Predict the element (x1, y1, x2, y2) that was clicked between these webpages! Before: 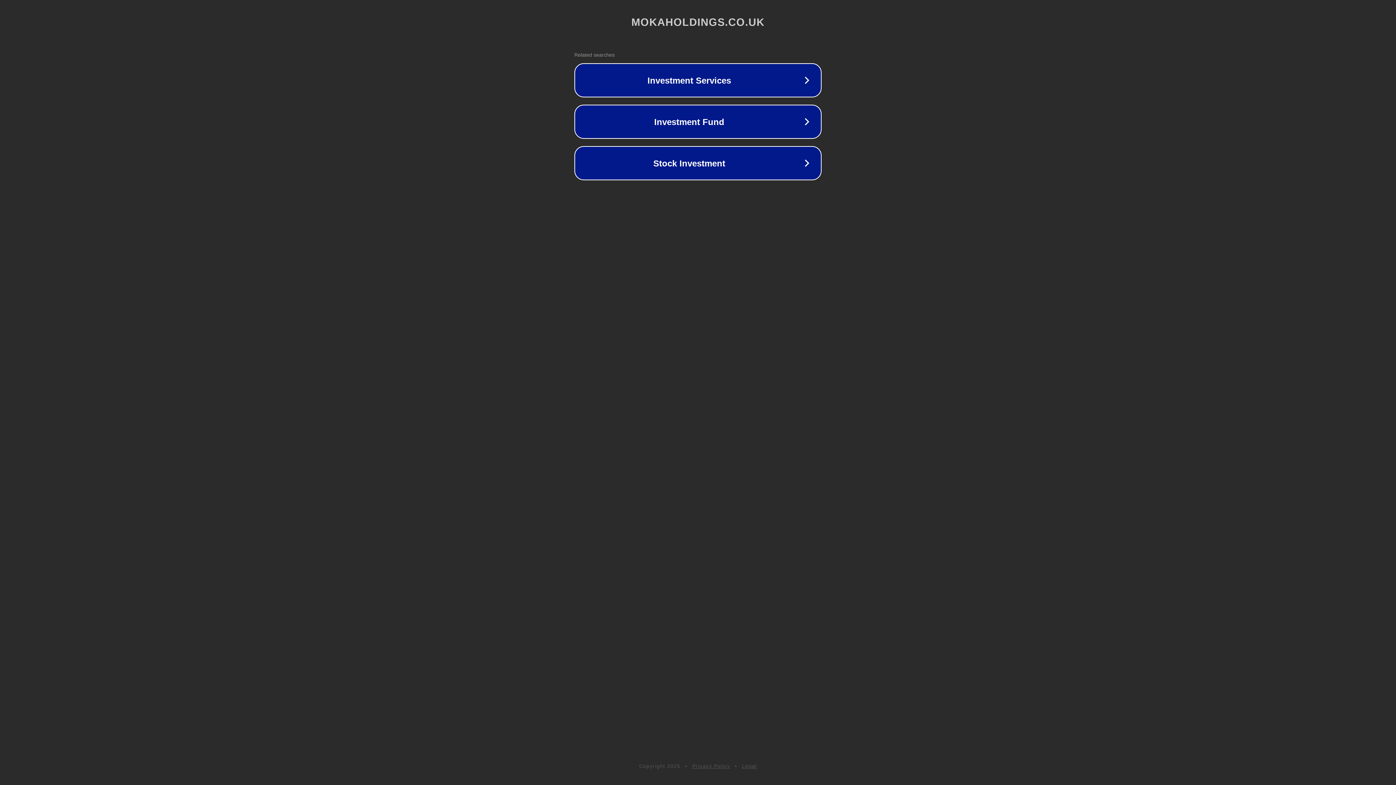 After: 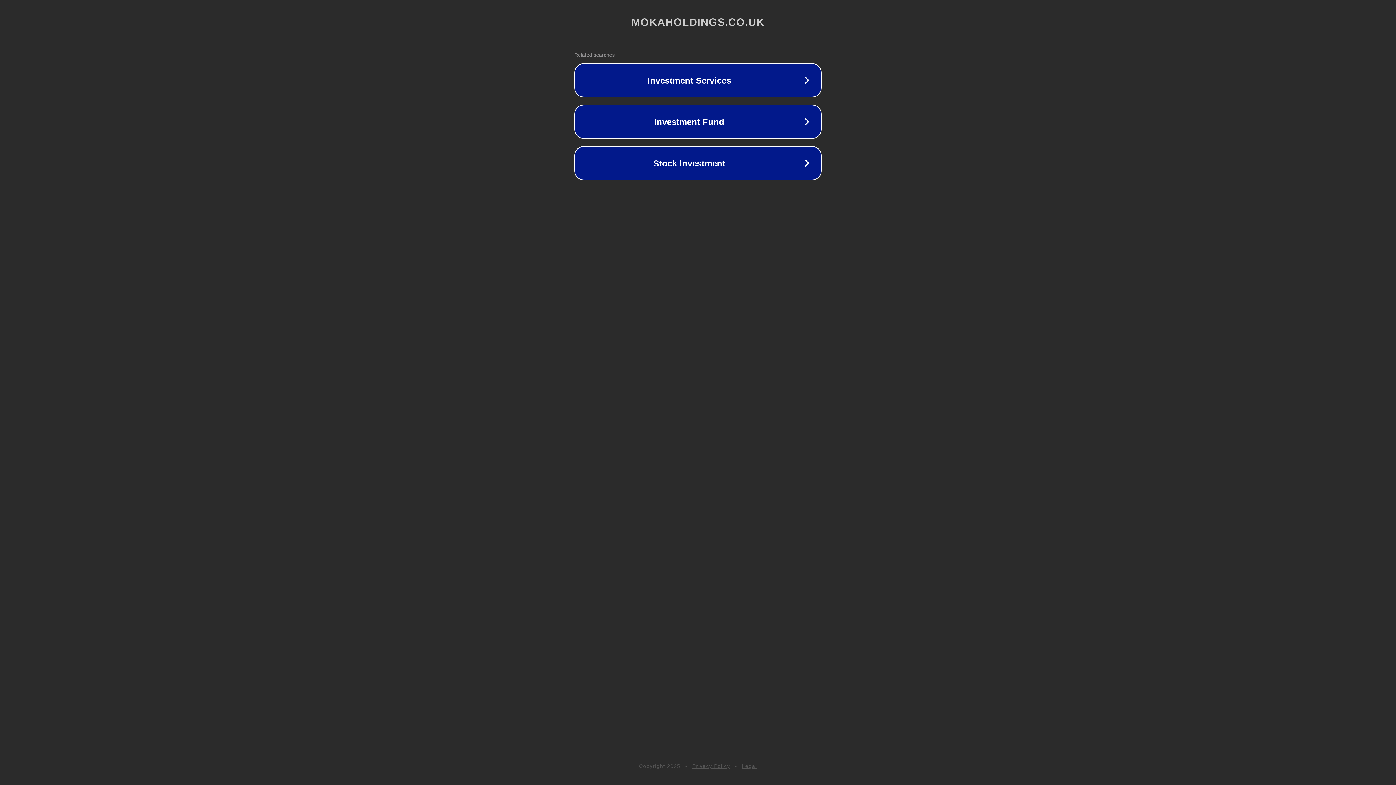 Action: label: Privacy Policy bbox: (692, 763, 730, 769)